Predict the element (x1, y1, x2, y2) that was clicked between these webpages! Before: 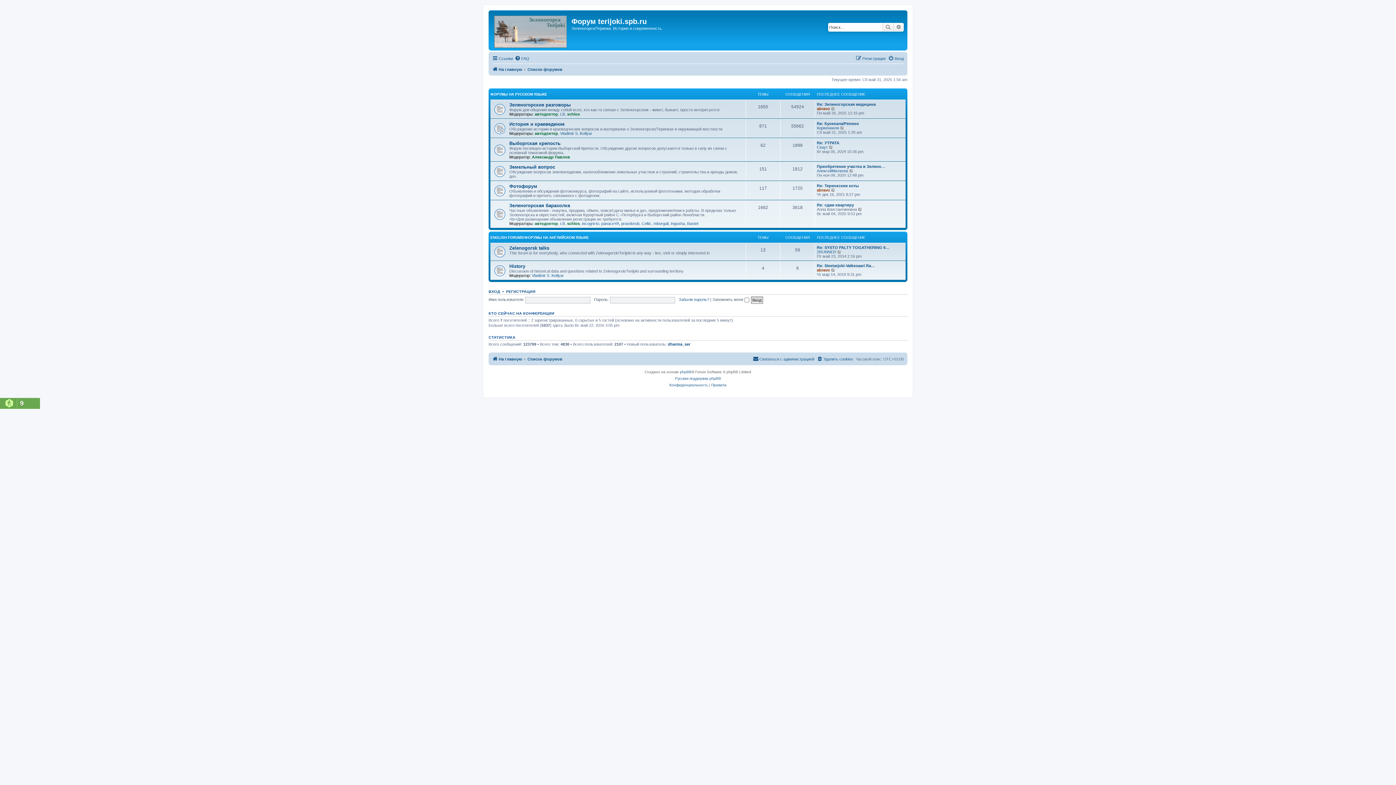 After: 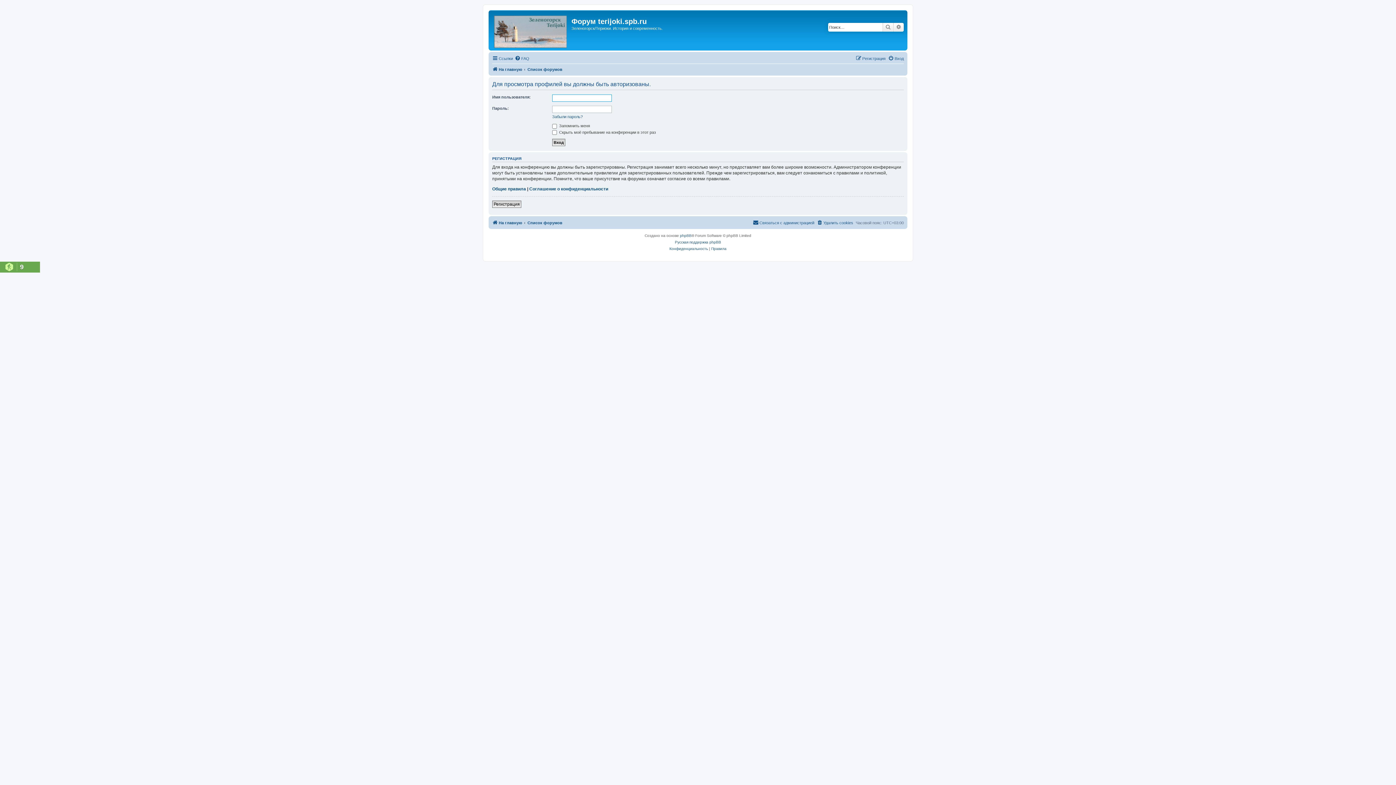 Action: label: Скаут bbox: (817, 144, 828, 149)